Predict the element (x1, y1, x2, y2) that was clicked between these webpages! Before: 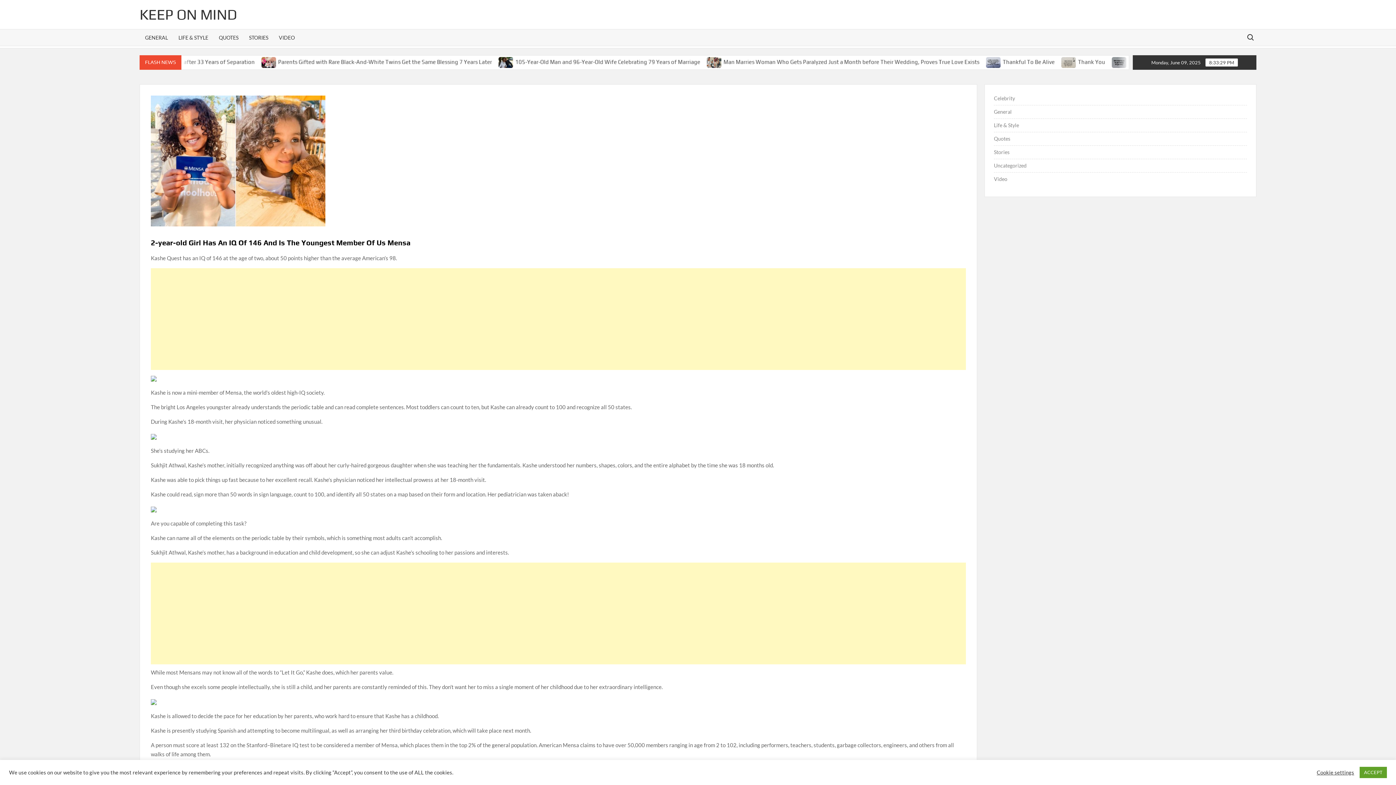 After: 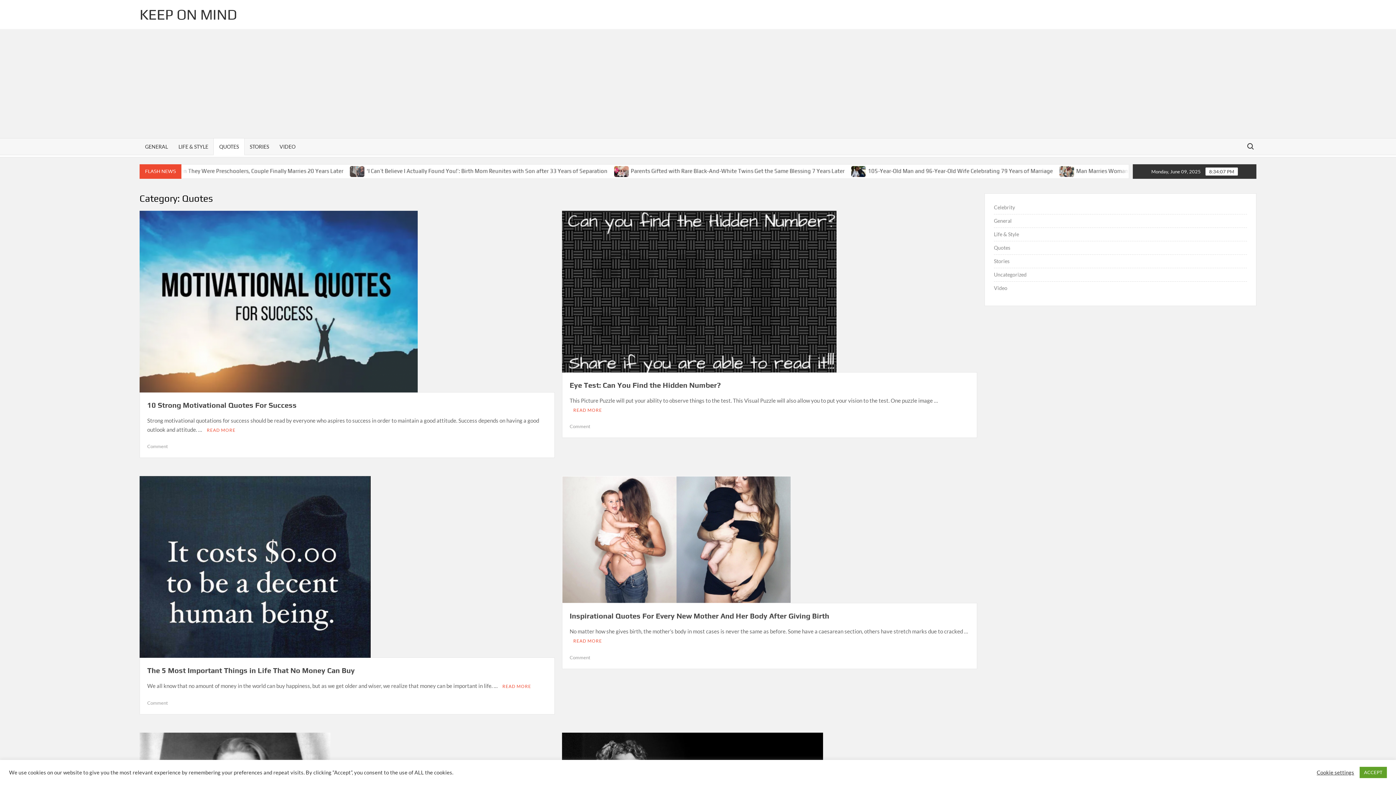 Action: bbox: (994, 134, 1010, 143) label: Quotes